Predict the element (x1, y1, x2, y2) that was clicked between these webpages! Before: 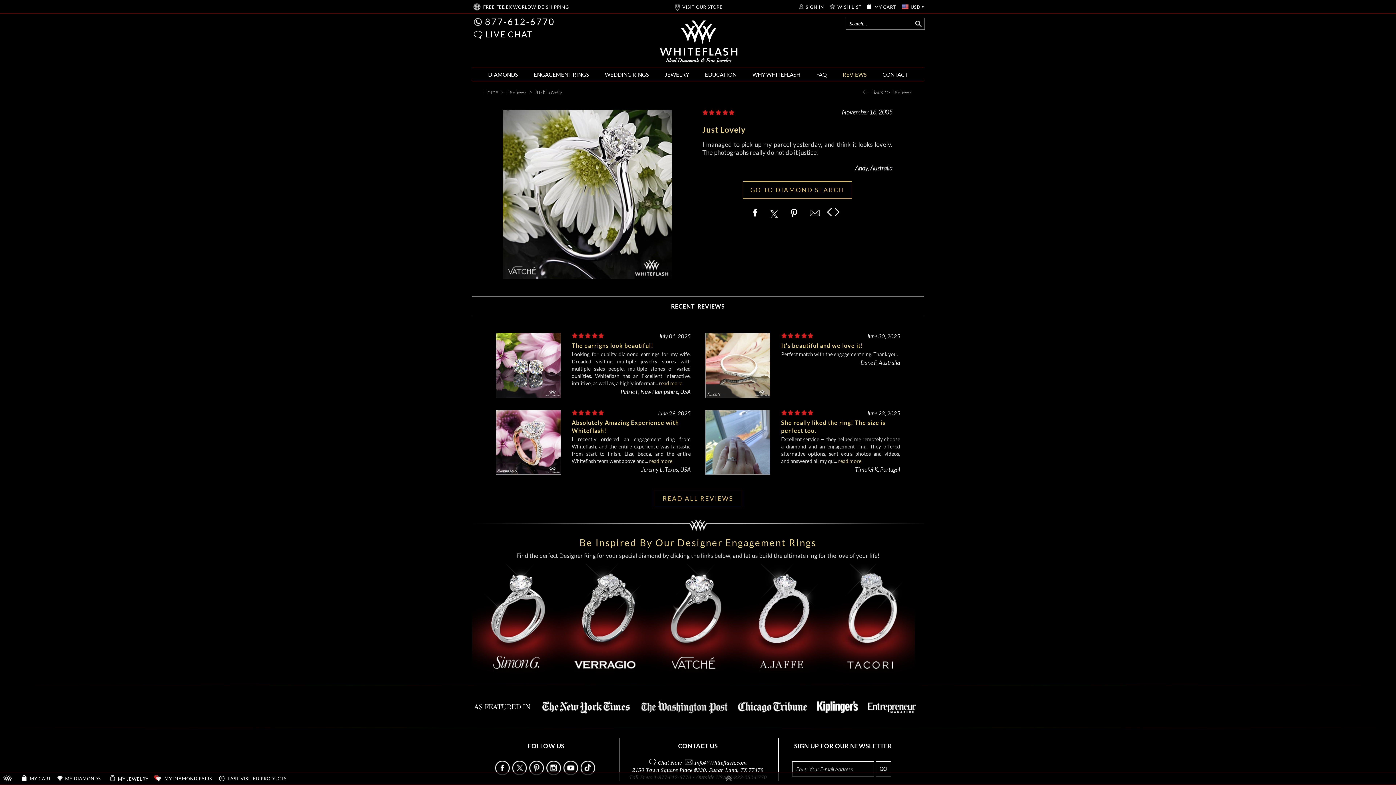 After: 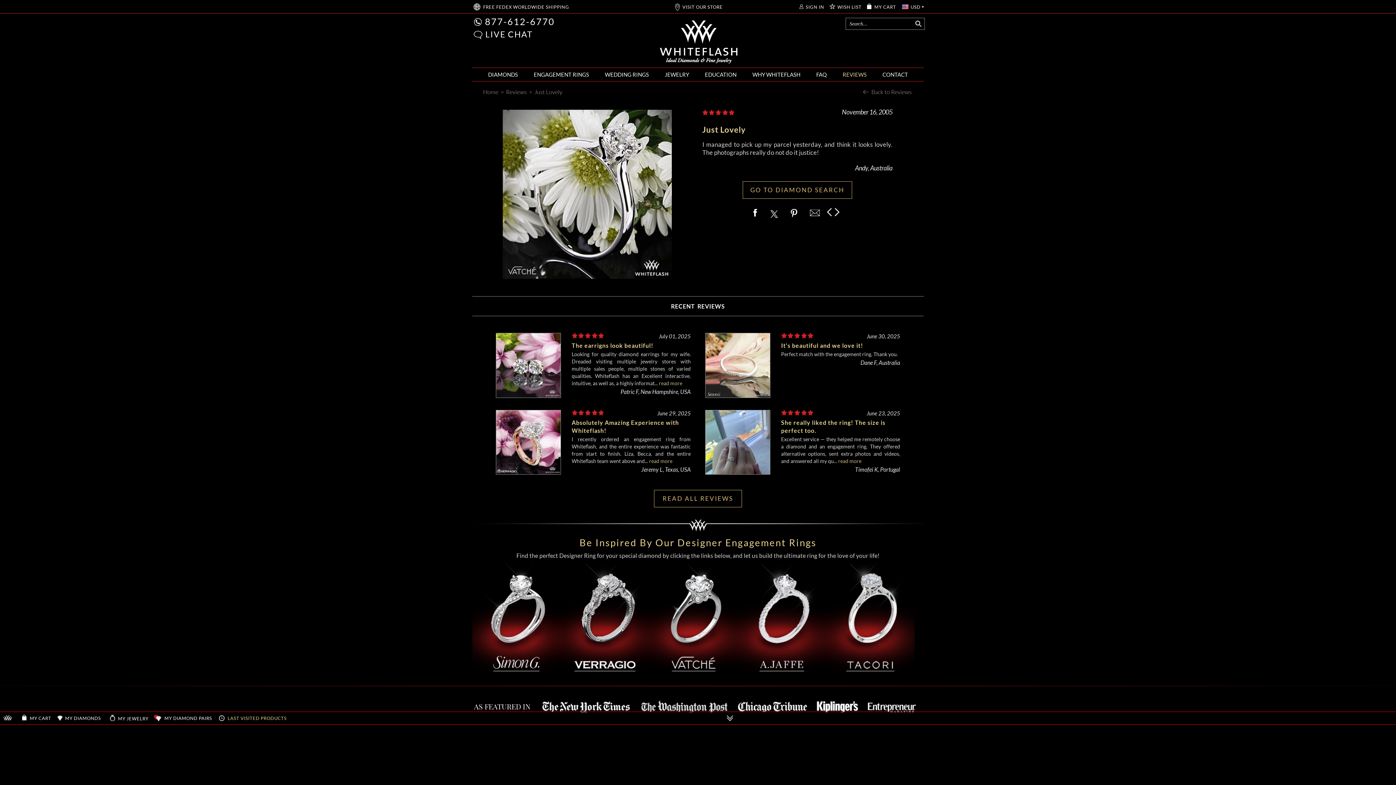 Action: bbox: (220, 774, 286, 785) label: LAST VISITED PRODUCTS